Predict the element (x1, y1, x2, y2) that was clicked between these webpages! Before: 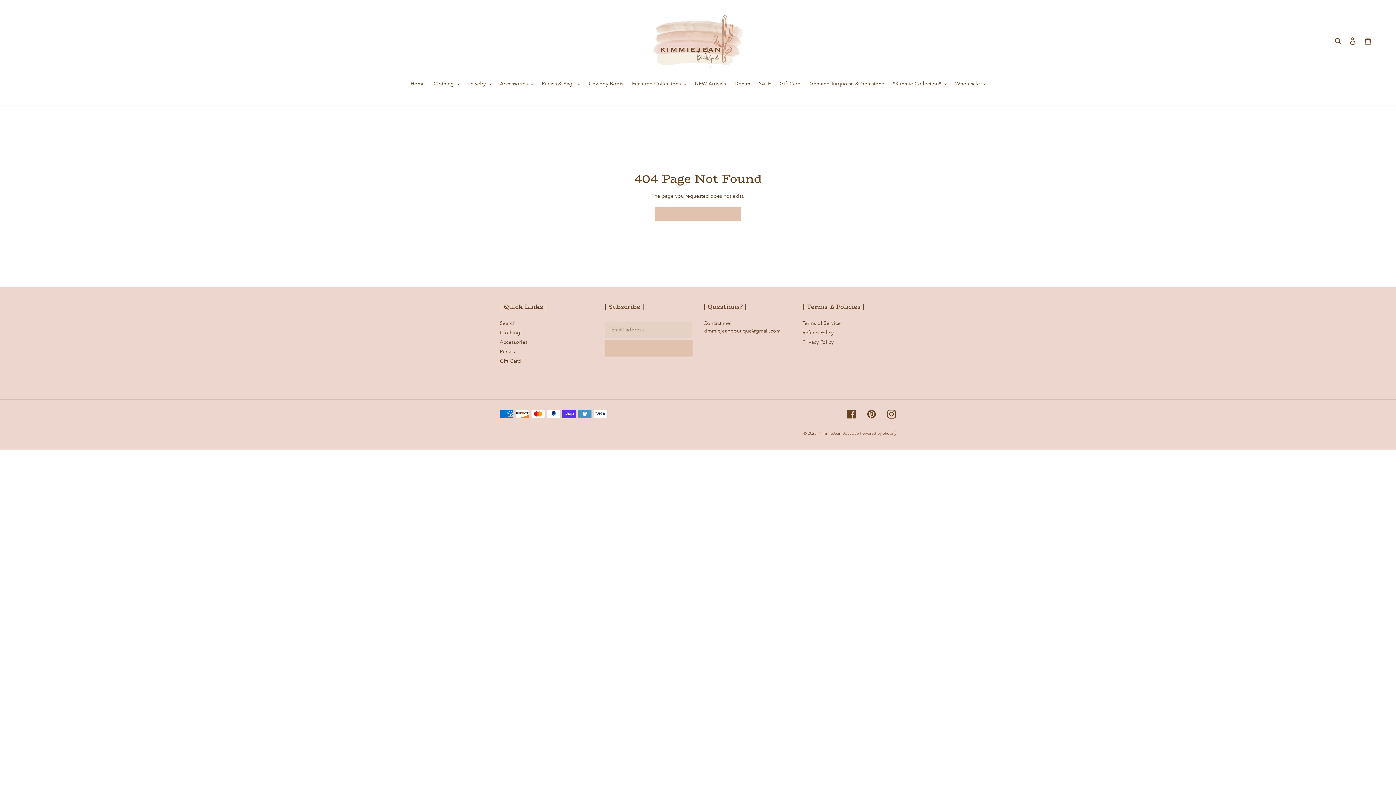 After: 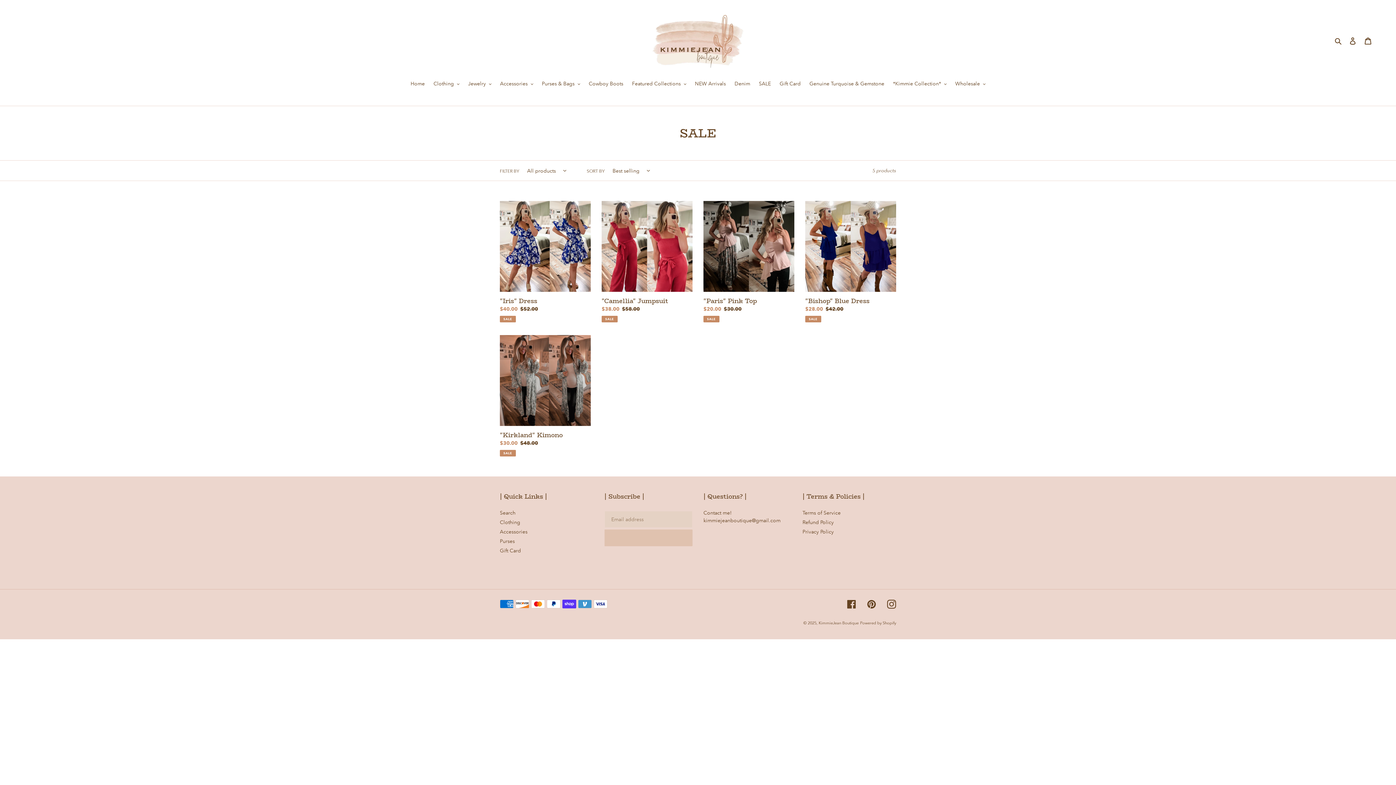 Action: bbox: (755, 80, 774, 88) label: SALE